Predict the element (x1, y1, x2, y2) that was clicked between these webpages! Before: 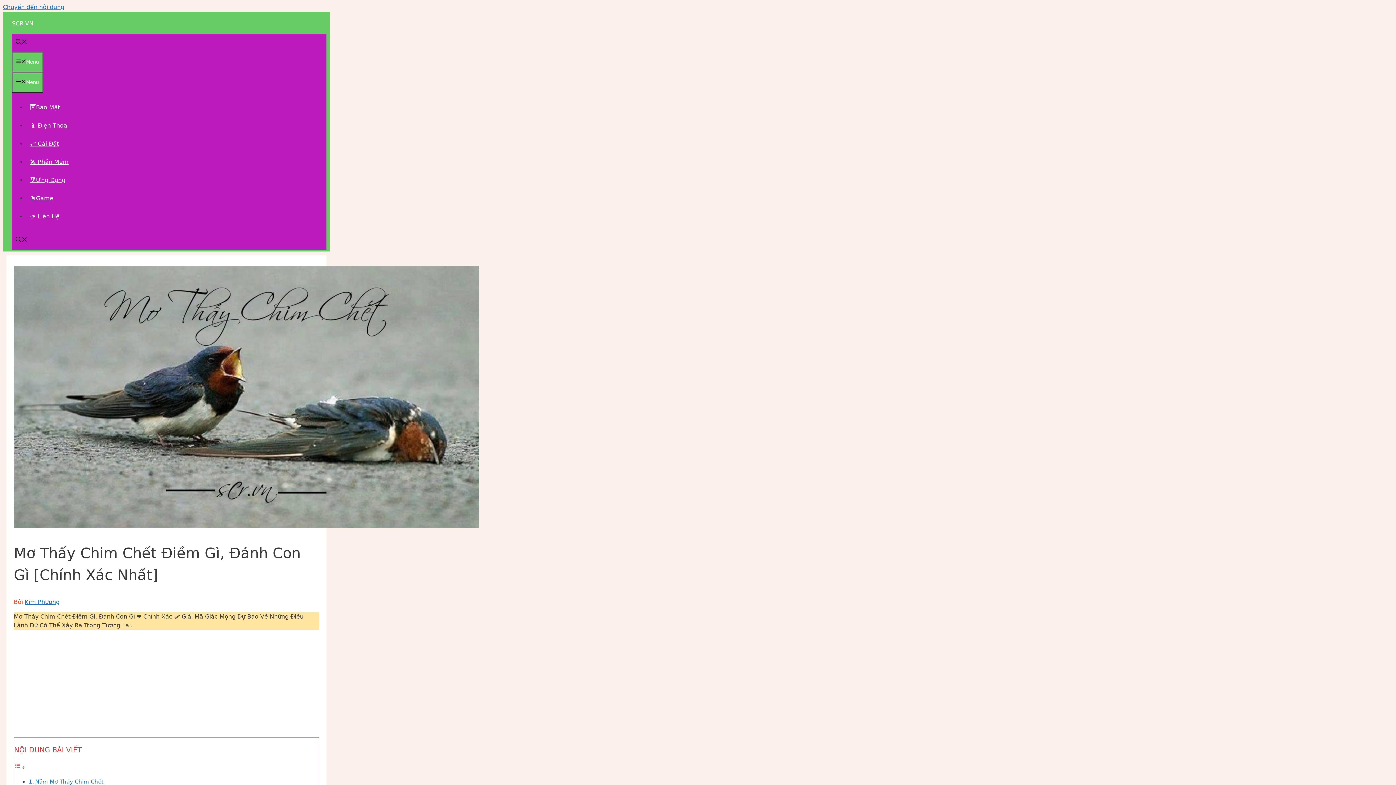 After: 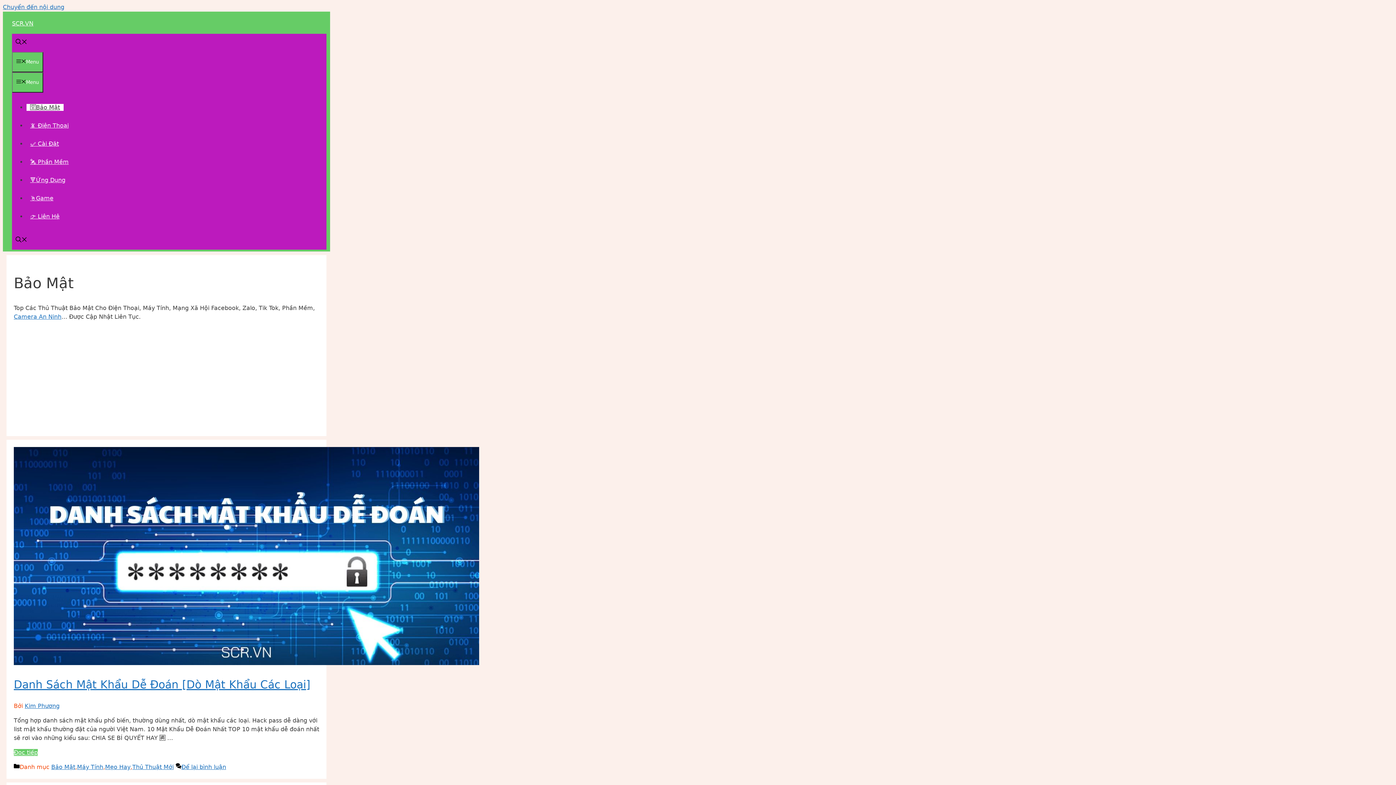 Action: label: 🈳Bảo Mật bbox: (26, 104, 63, 110)